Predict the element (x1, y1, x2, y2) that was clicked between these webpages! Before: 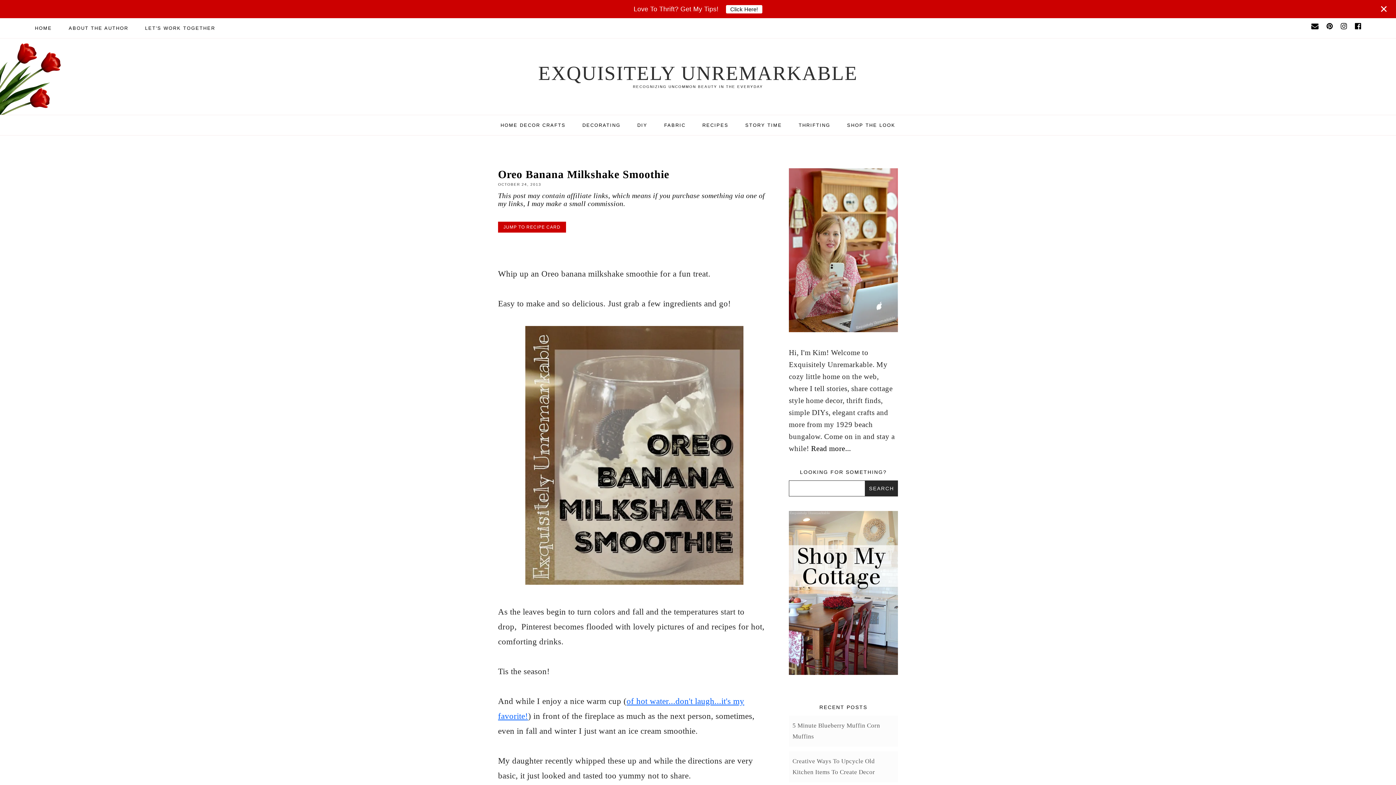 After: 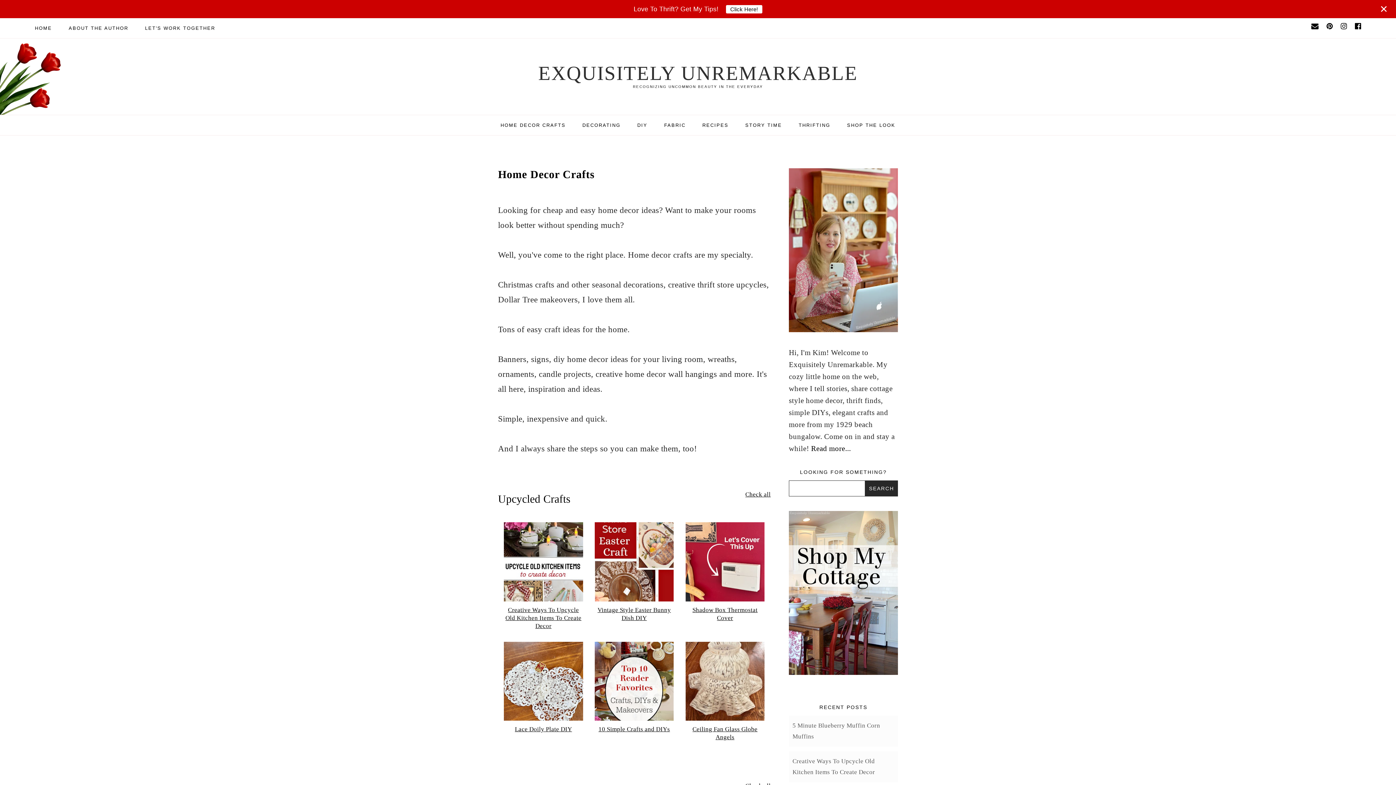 Action: label: HOME DECOR CRAFTS bbox: (500, 122, 565, 128)